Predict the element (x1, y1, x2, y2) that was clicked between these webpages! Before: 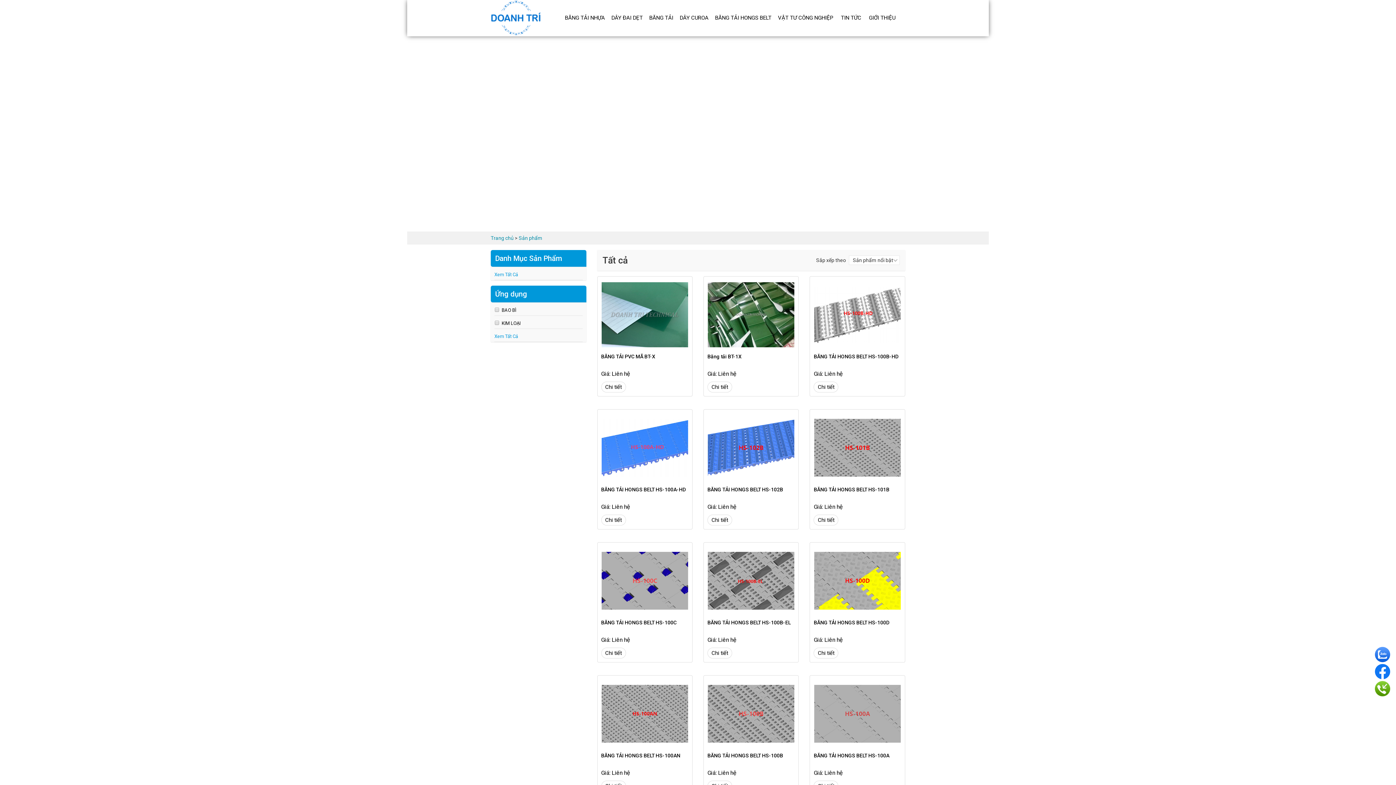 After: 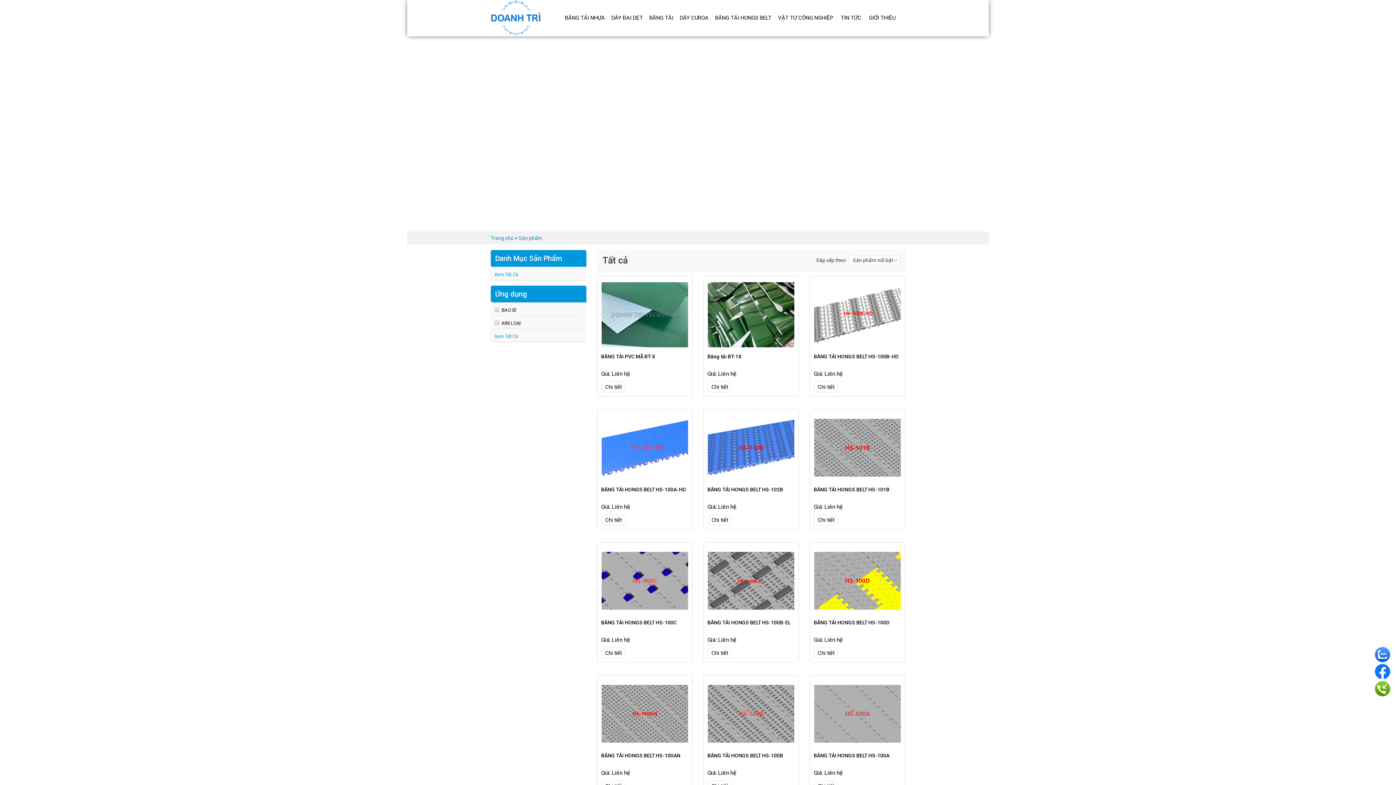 Action: label: Sản phẩm  bbox: (518, 235, 543, 241)